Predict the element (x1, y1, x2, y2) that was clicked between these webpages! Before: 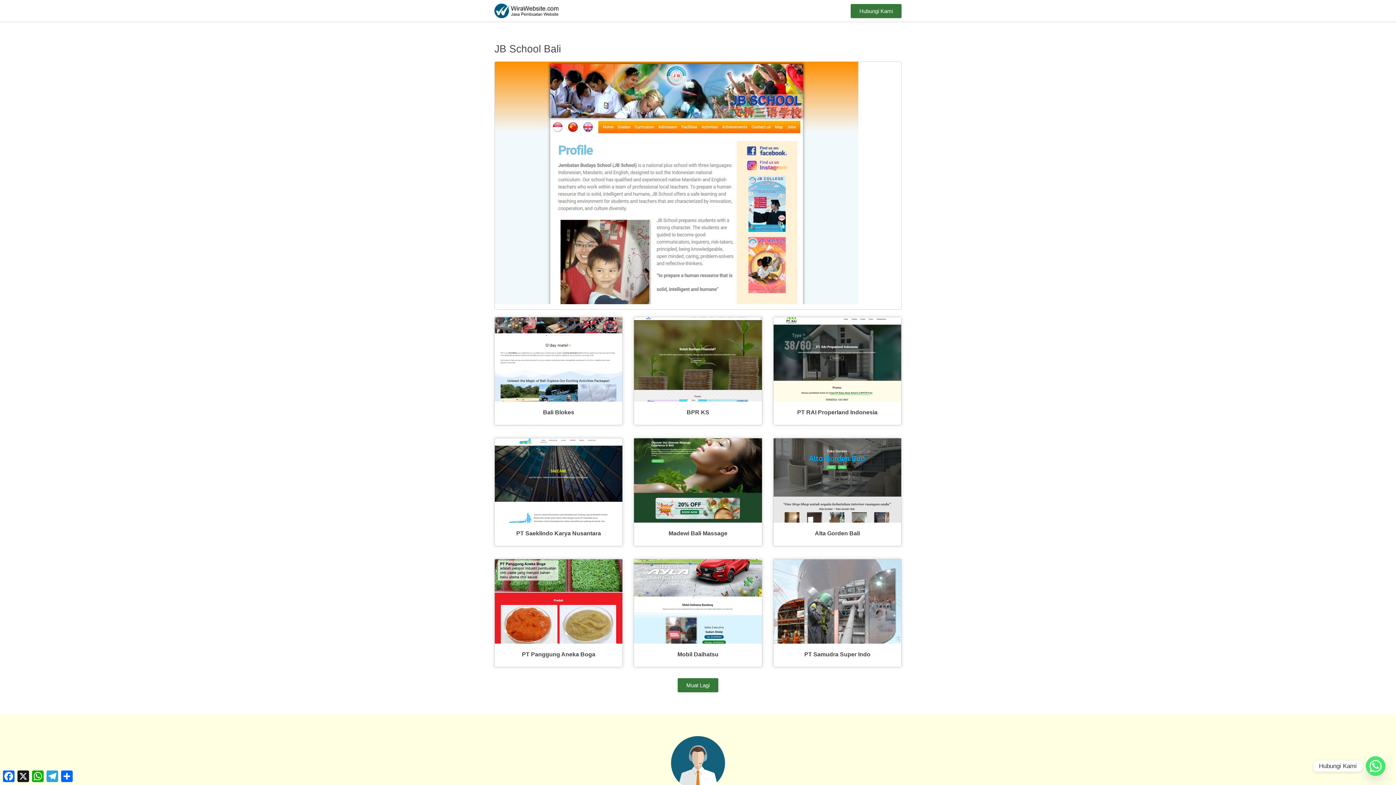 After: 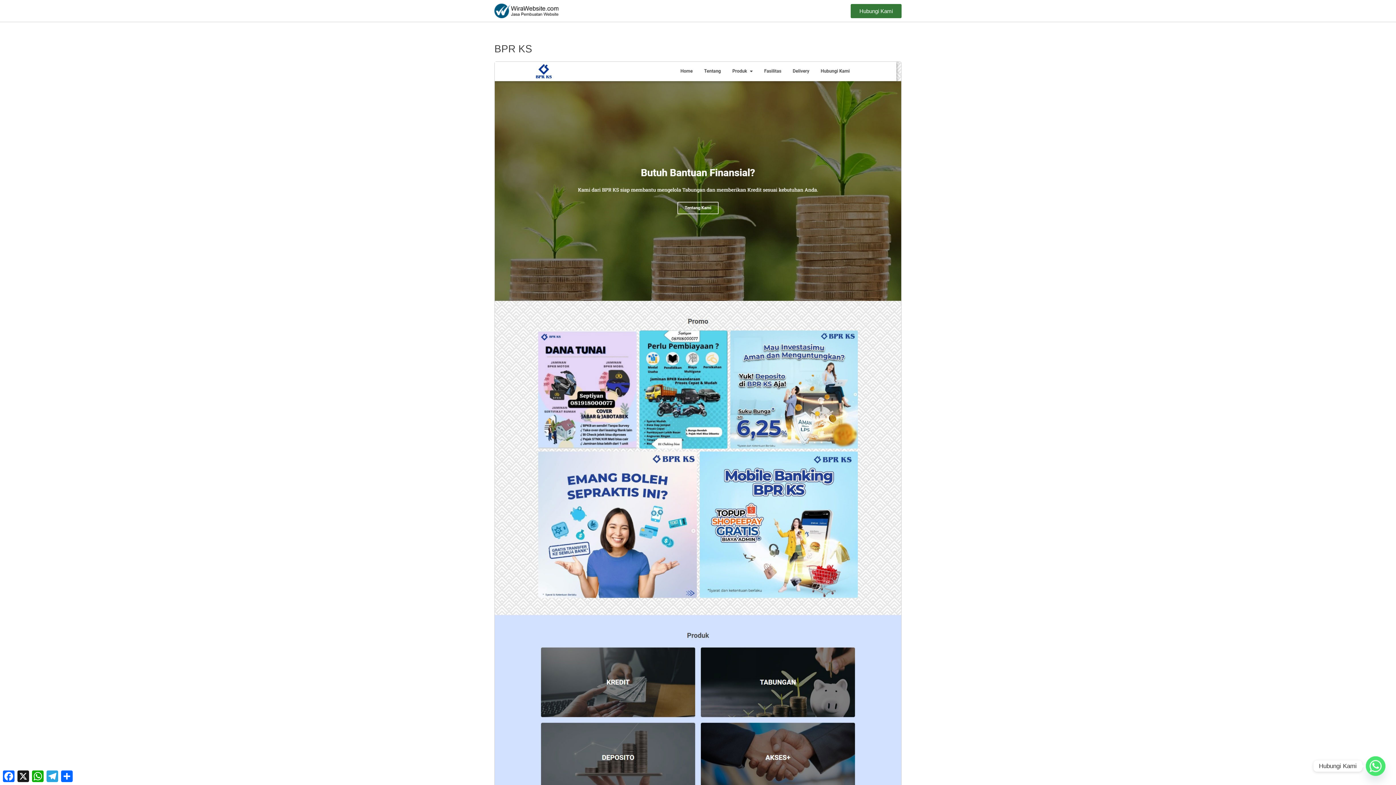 Action: bbox: (634, 317, 762, 401)